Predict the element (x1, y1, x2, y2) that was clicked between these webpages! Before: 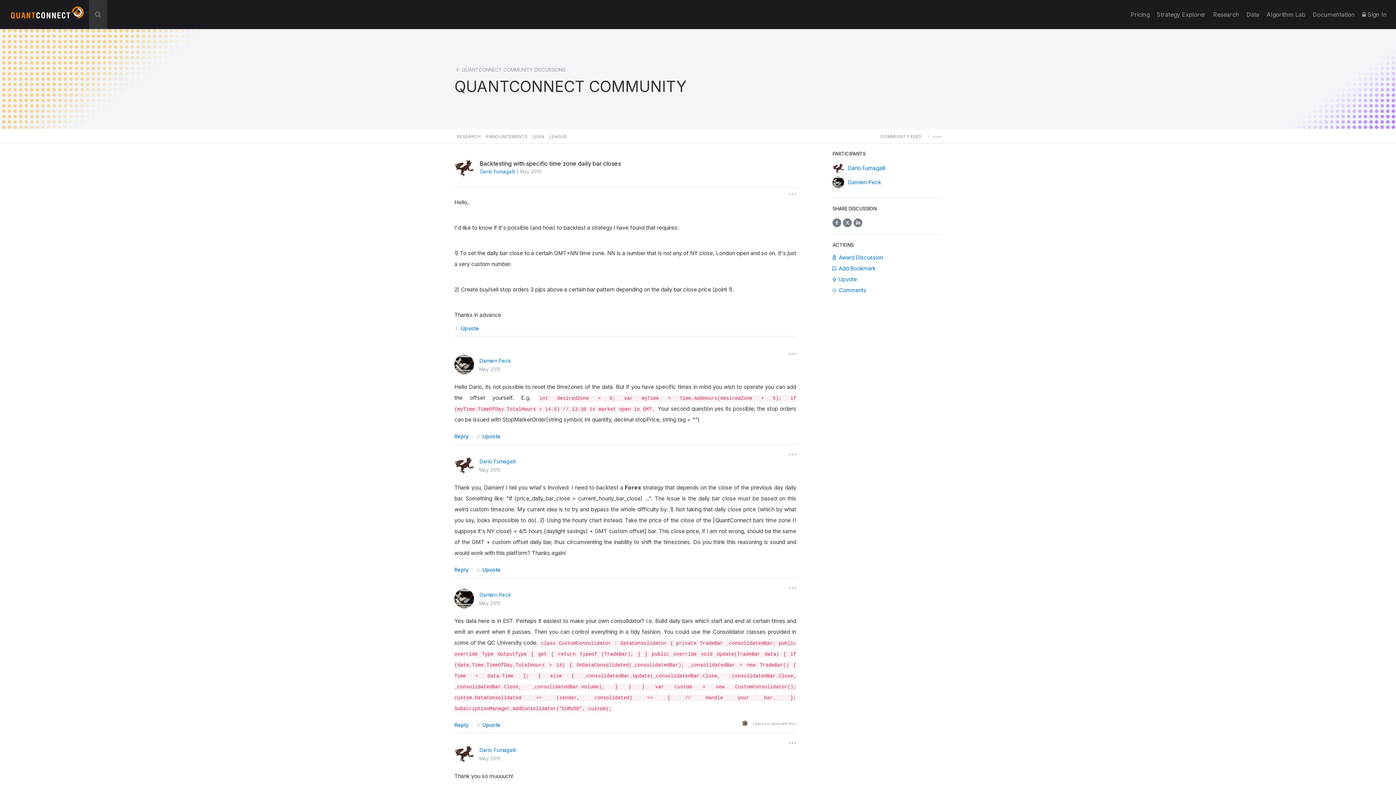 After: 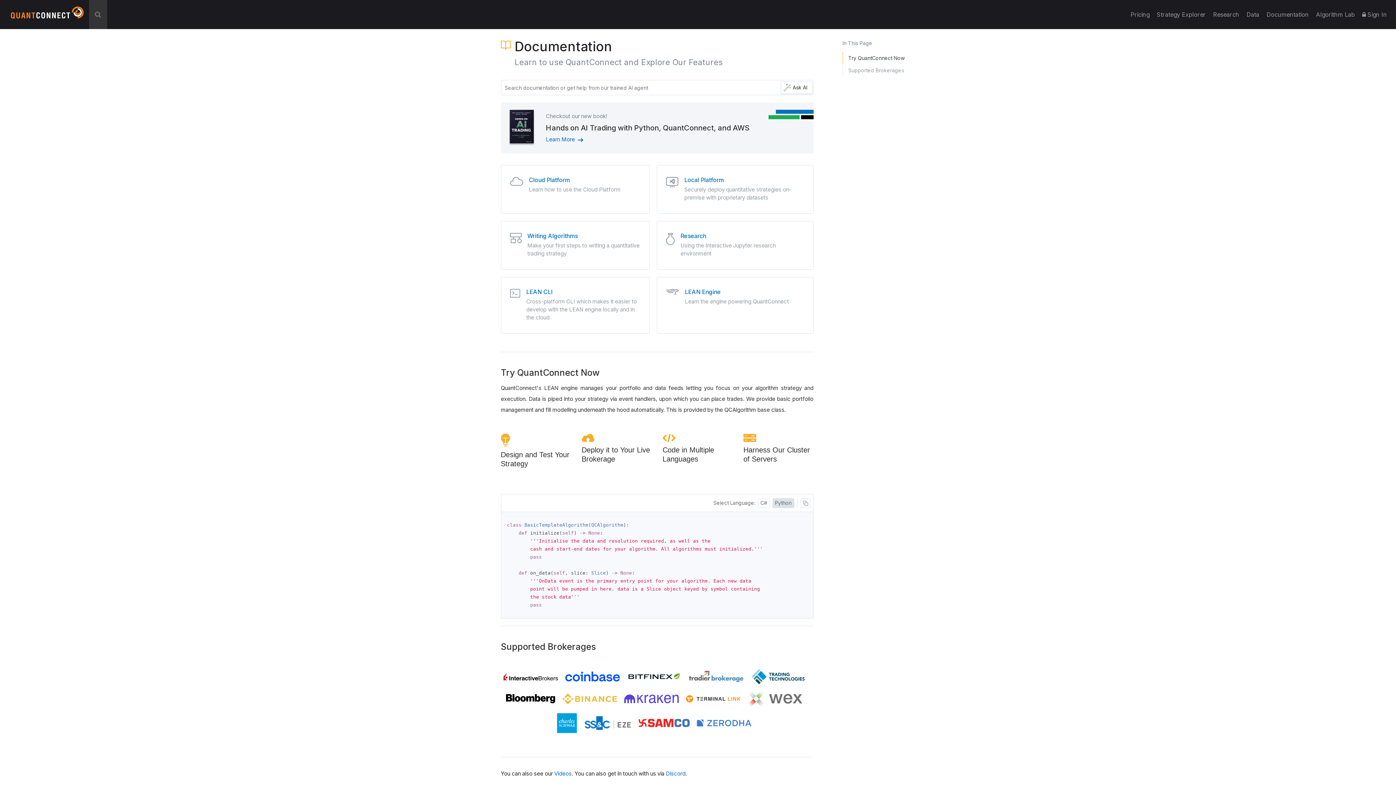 Action: bbox: (1309, 0, 1358, 29) label: Documentation